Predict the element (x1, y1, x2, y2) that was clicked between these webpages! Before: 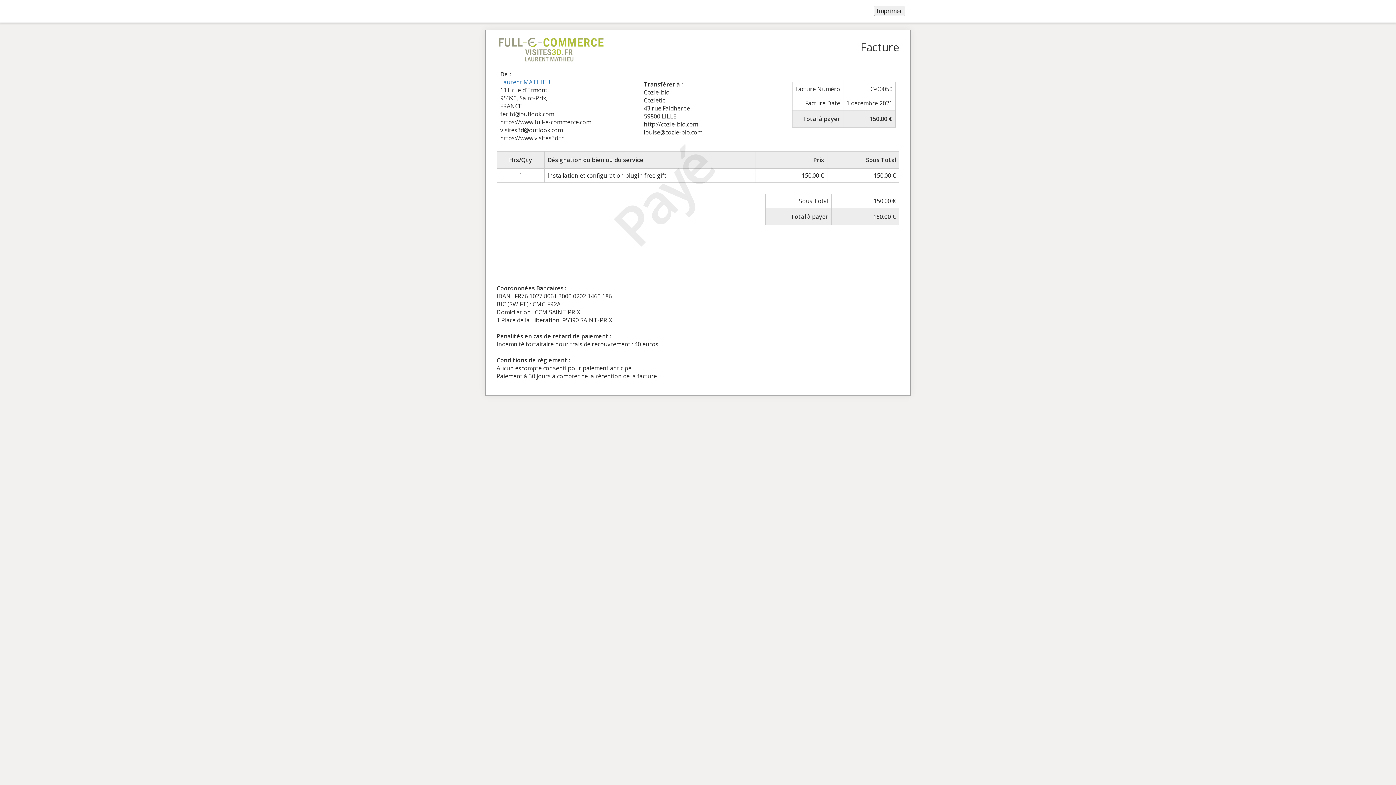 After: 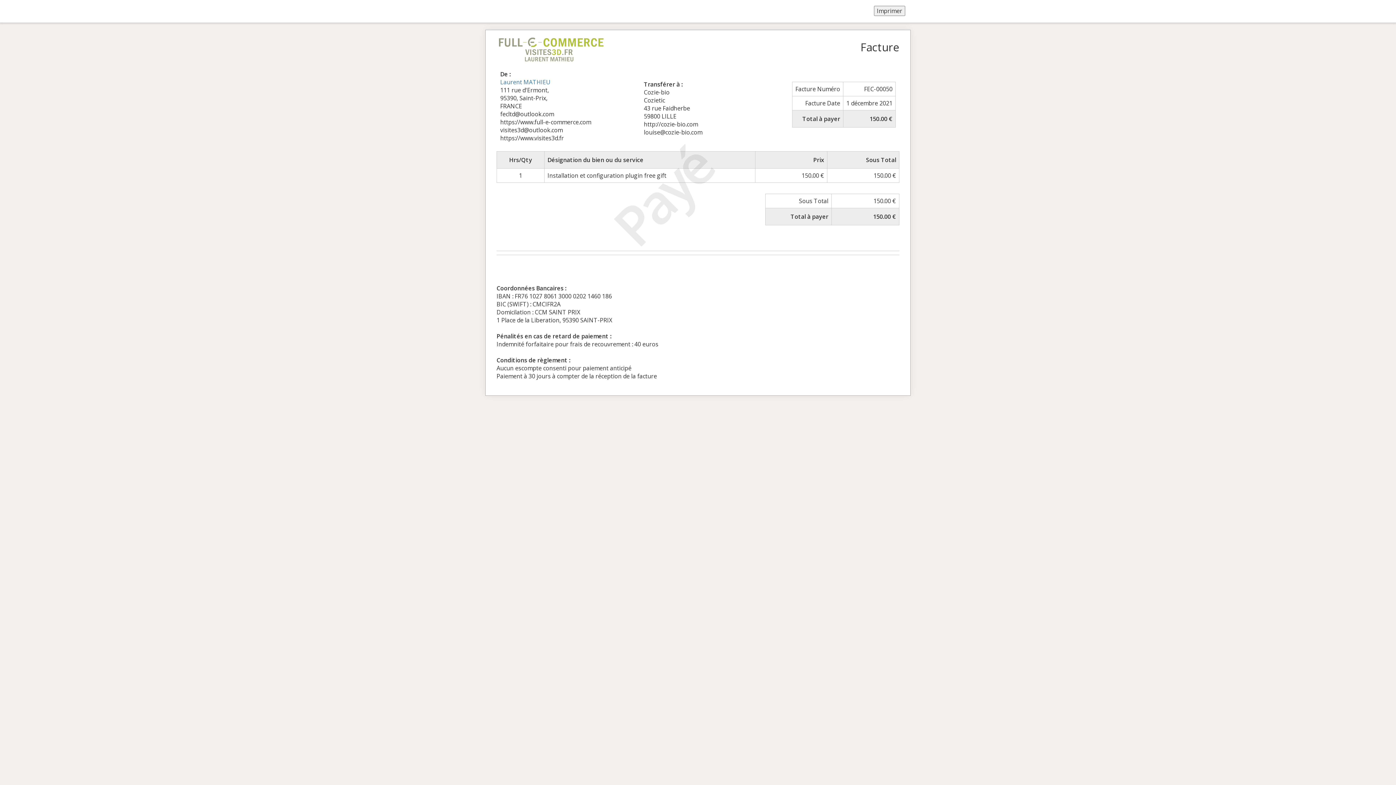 Action: bbox: (496, 44, 605, 52)